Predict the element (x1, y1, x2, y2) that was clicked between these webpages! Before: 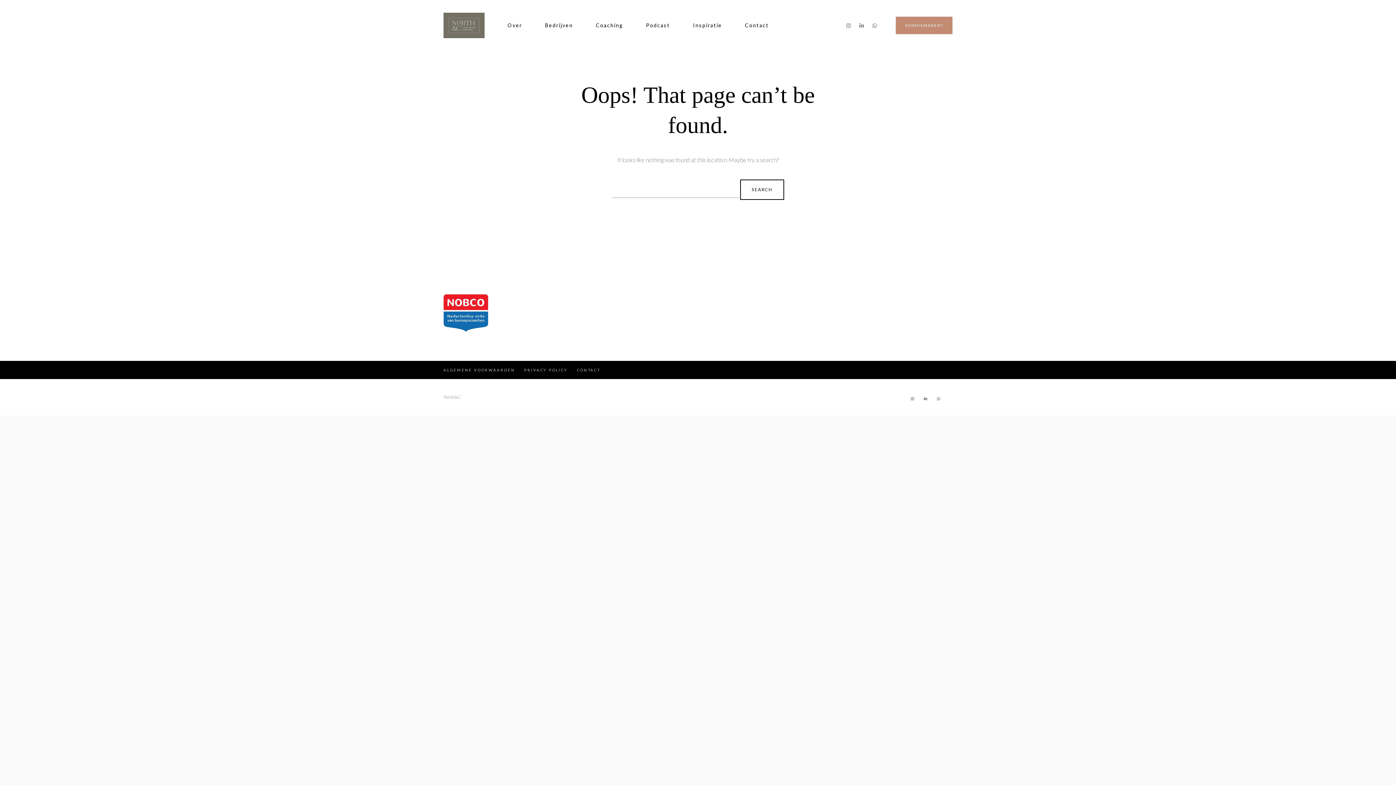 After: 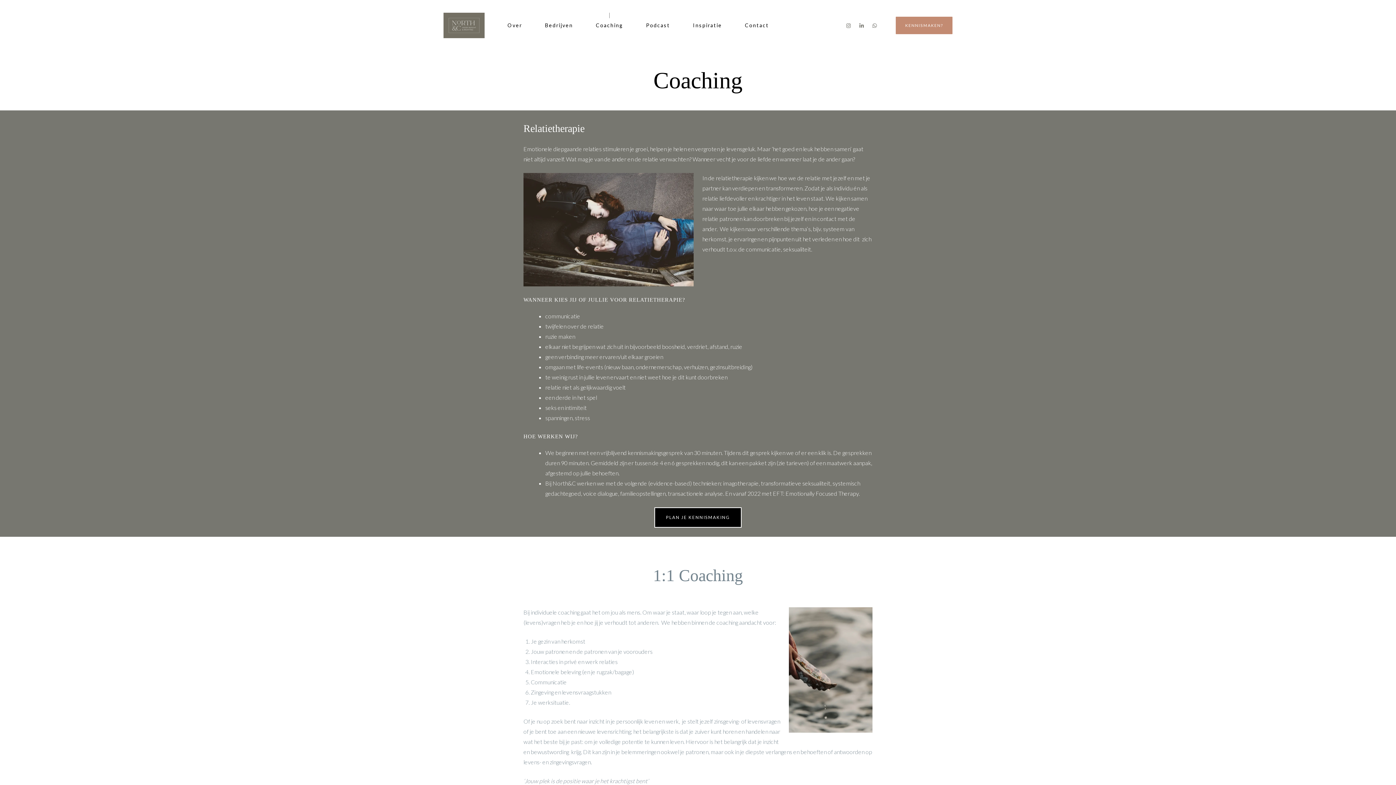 Action: bbox: (592, 16, 626, 34) label: Coaching